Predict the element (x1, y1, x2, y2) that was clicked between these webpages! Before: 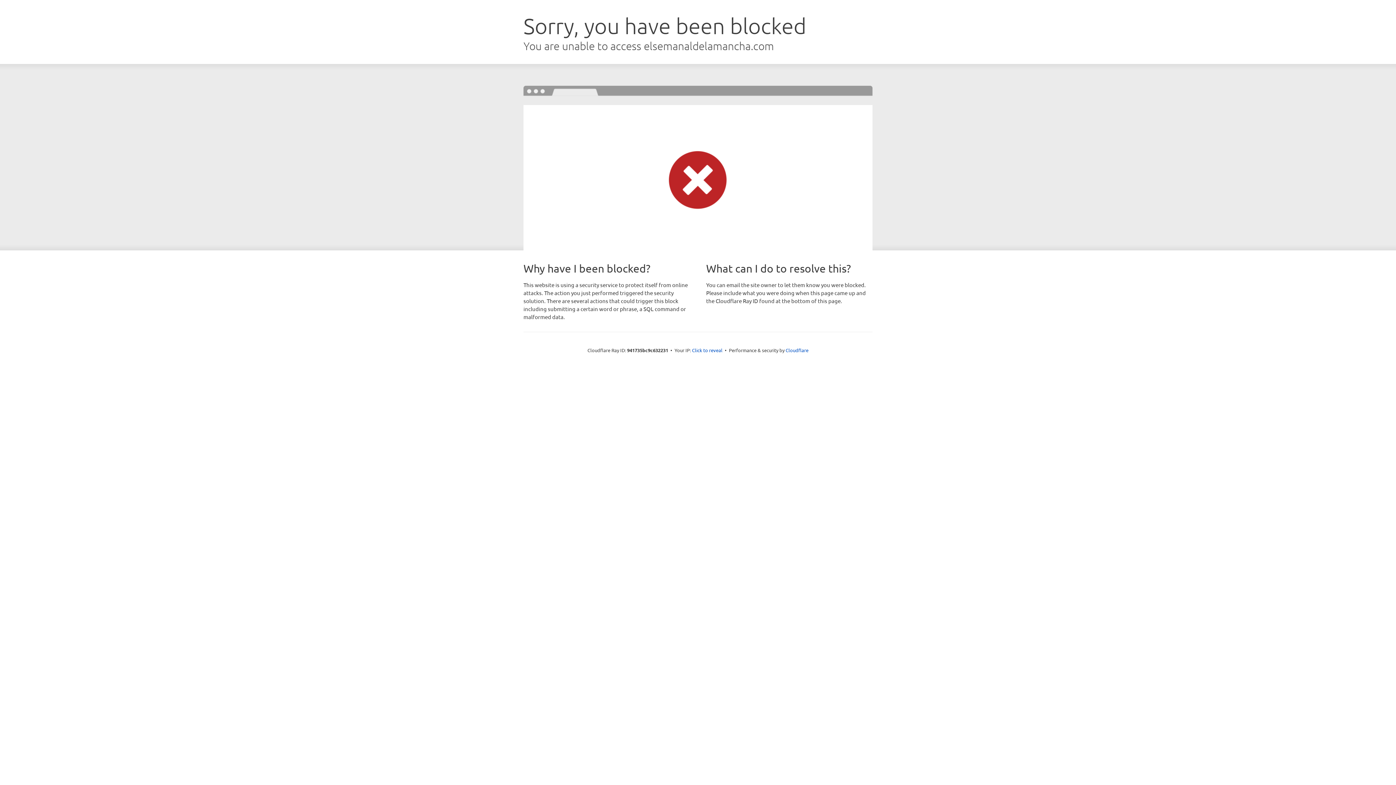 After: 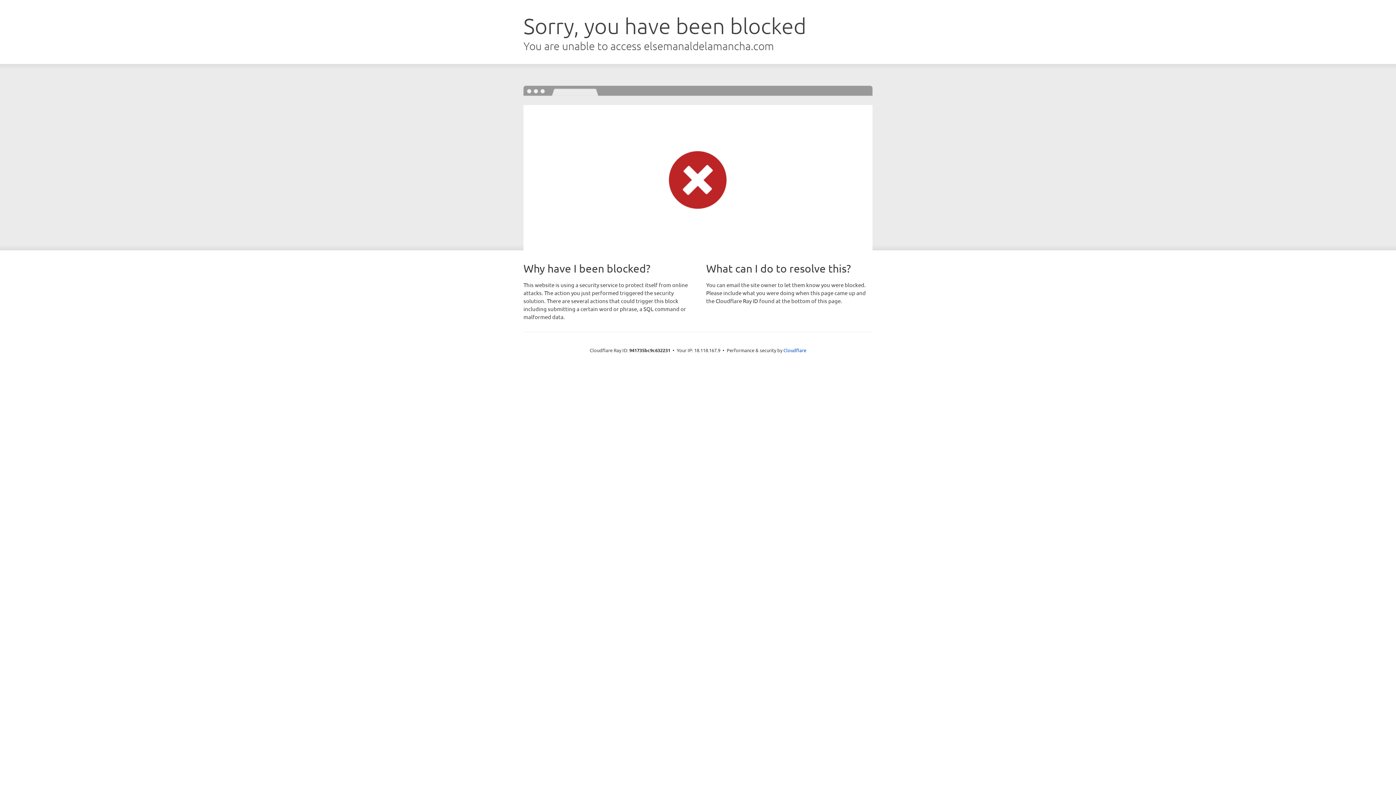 Action: bbox: (692, 346, 722, 353) label: Click to reveal